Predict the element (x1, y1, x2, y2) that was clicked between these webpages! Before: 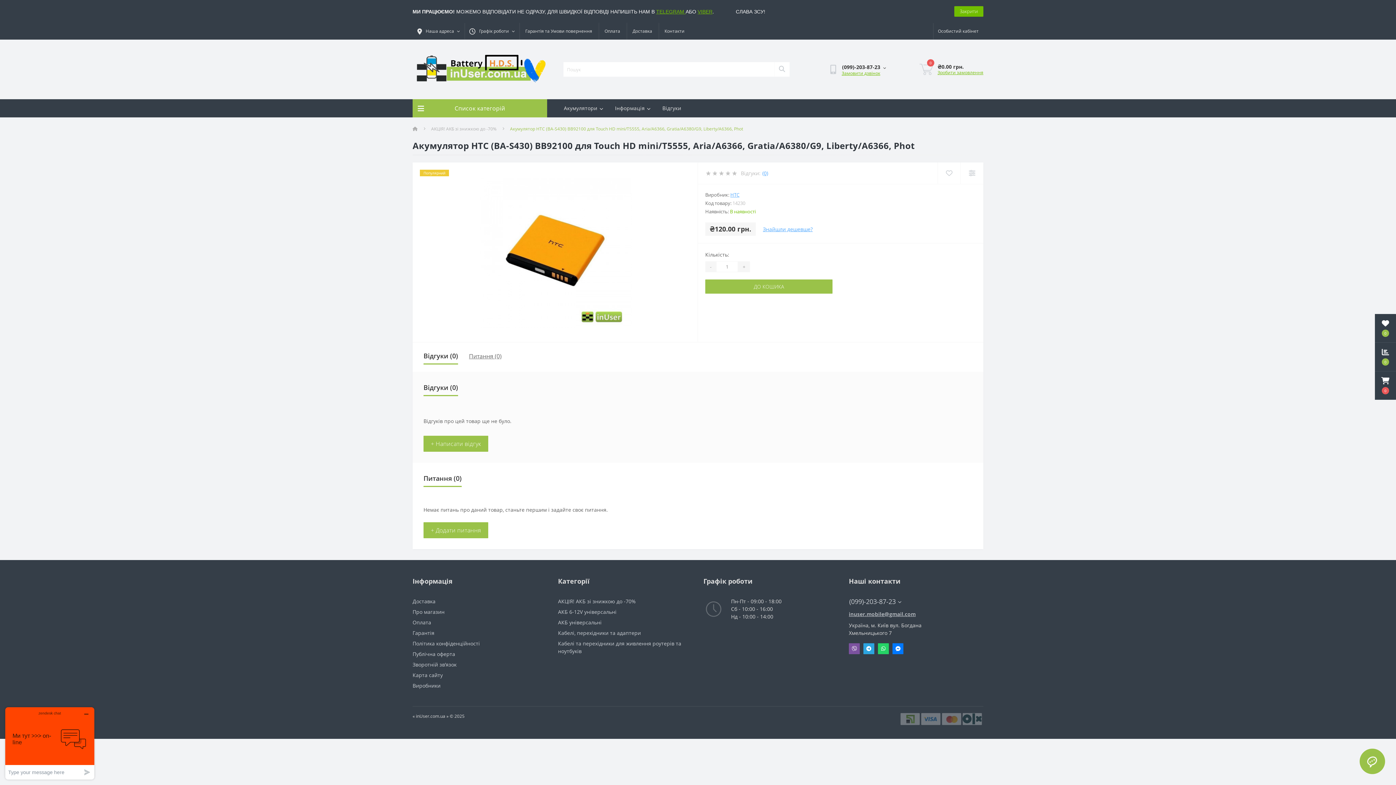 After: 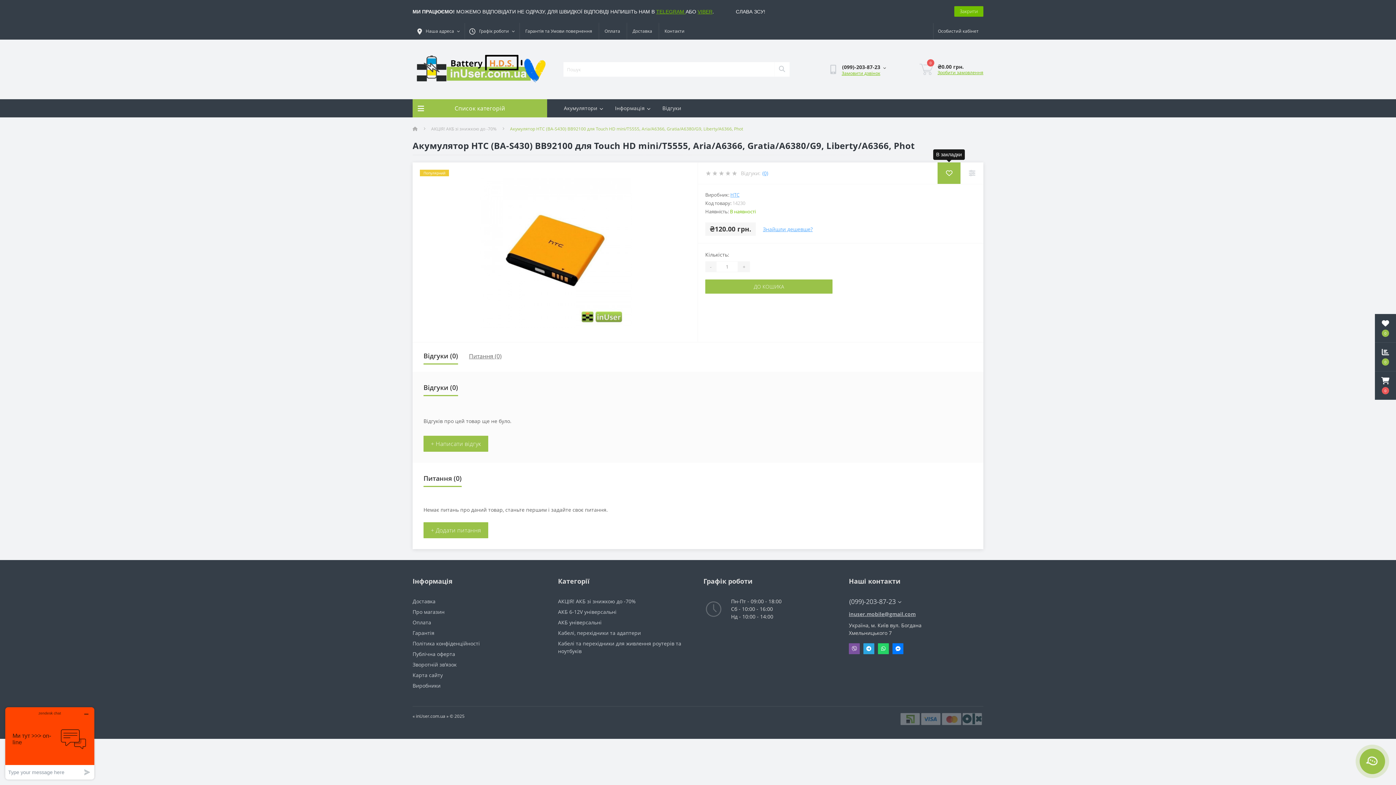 Action: bbox: (937, 162, 960, 184) label: Wishlist